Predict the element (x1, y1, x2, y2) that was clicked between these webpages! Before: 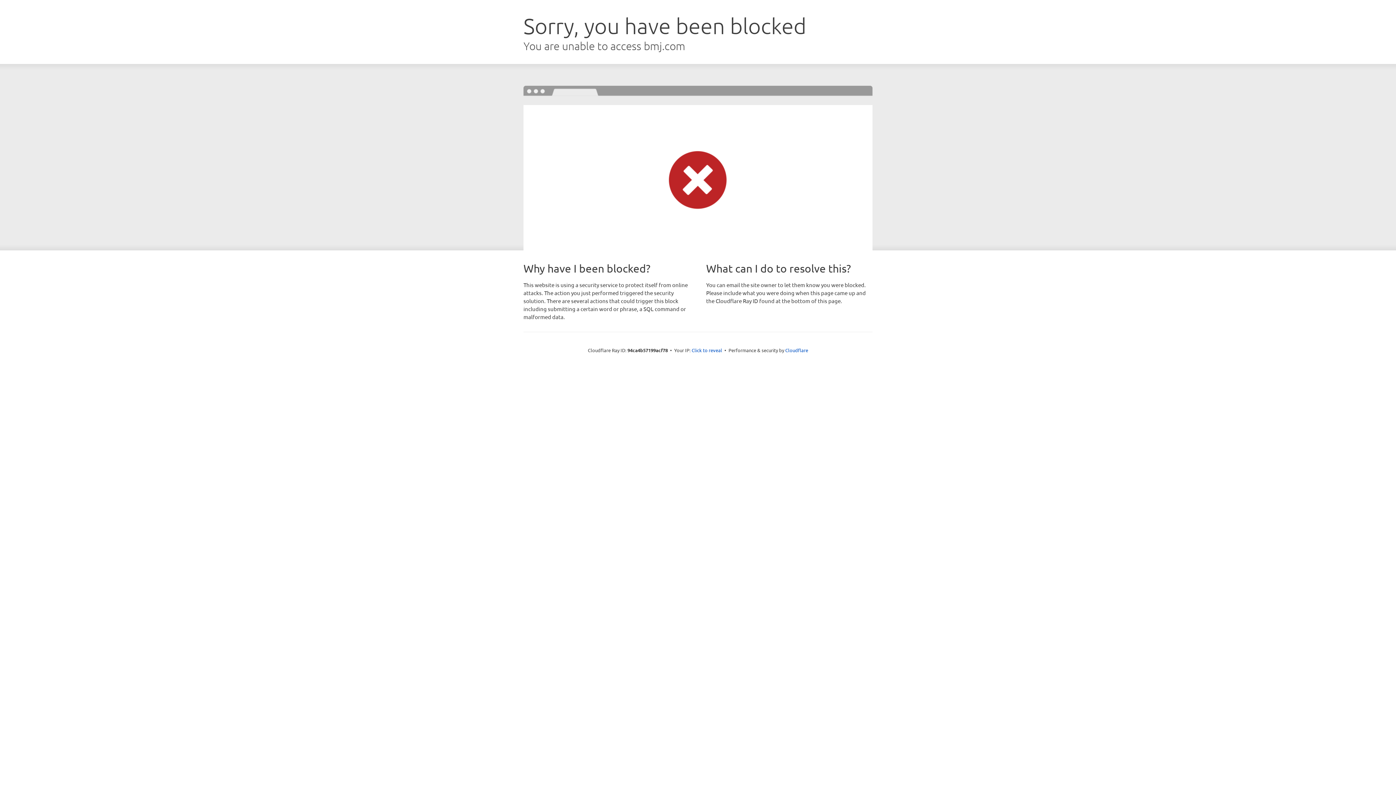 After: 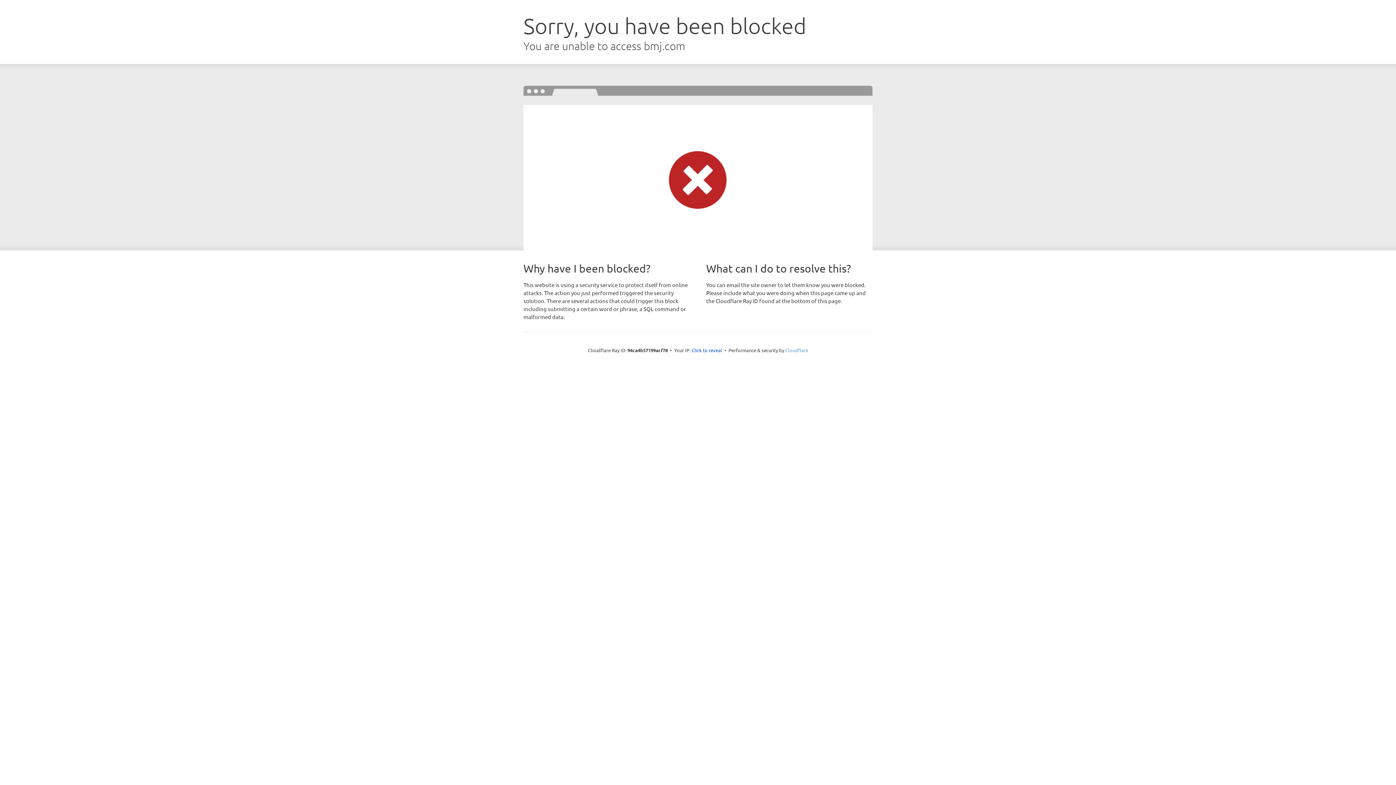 Action: label: Cloudflare bbox: (785, 347, 808, 353)